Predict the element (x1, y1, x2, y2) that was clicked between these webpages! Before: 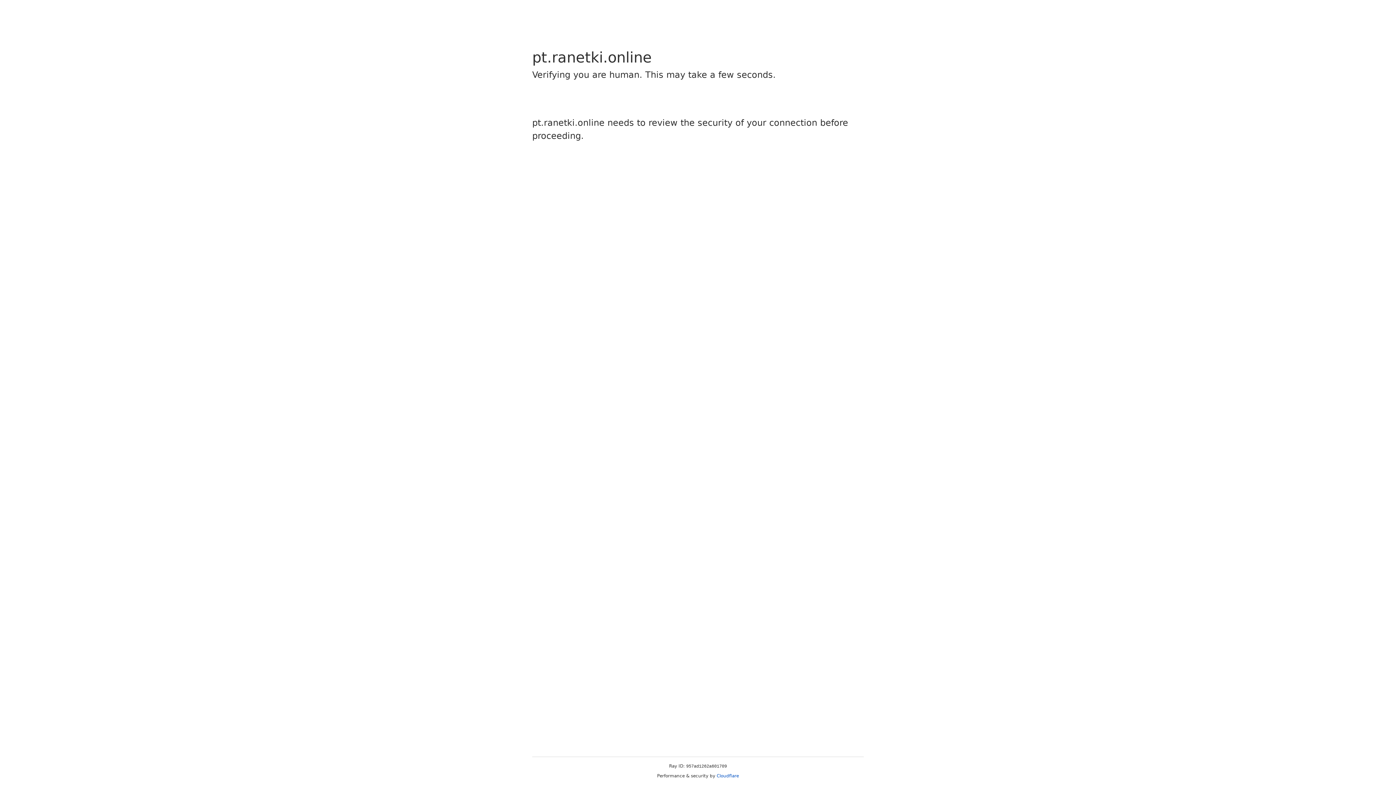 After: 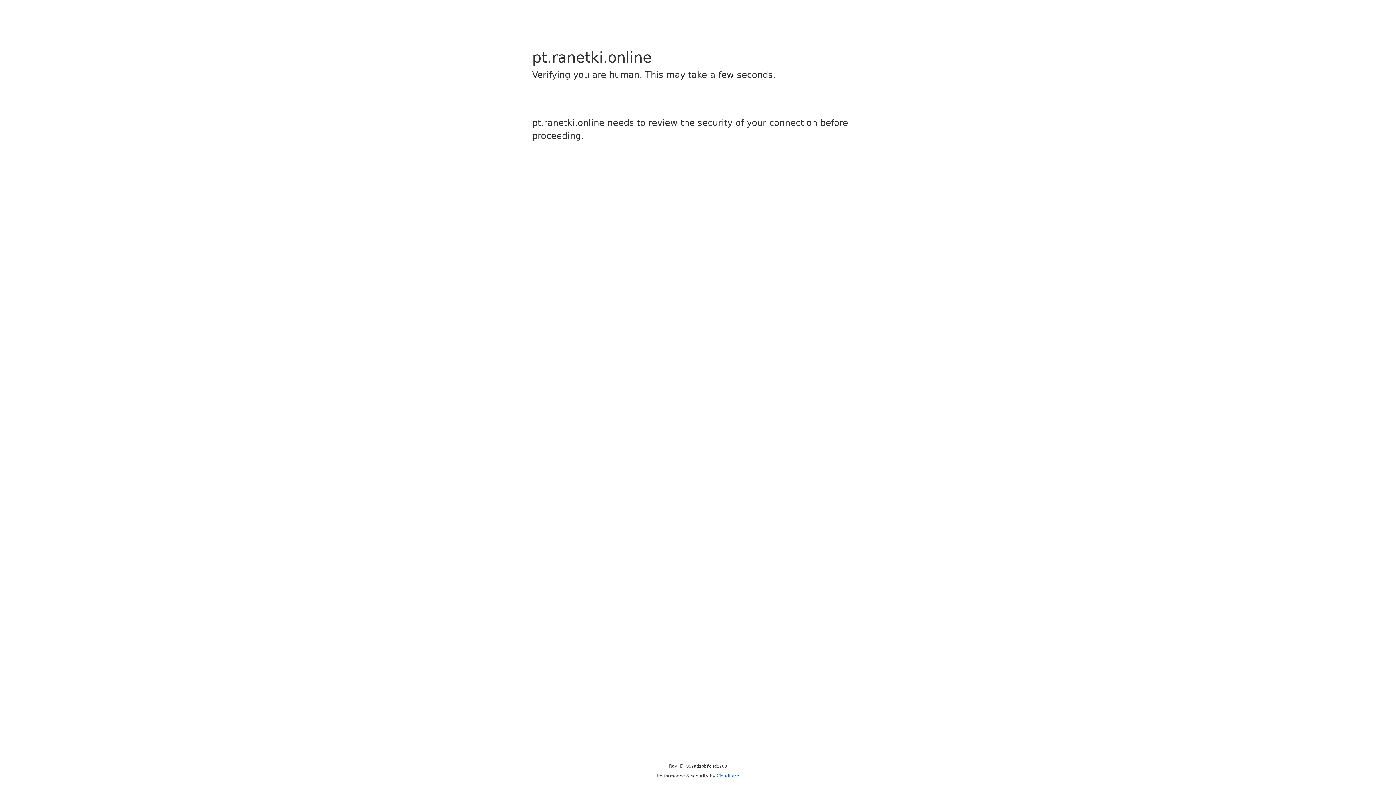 Action: label: Cloudflare bbox: (716, 773, 739, 778)